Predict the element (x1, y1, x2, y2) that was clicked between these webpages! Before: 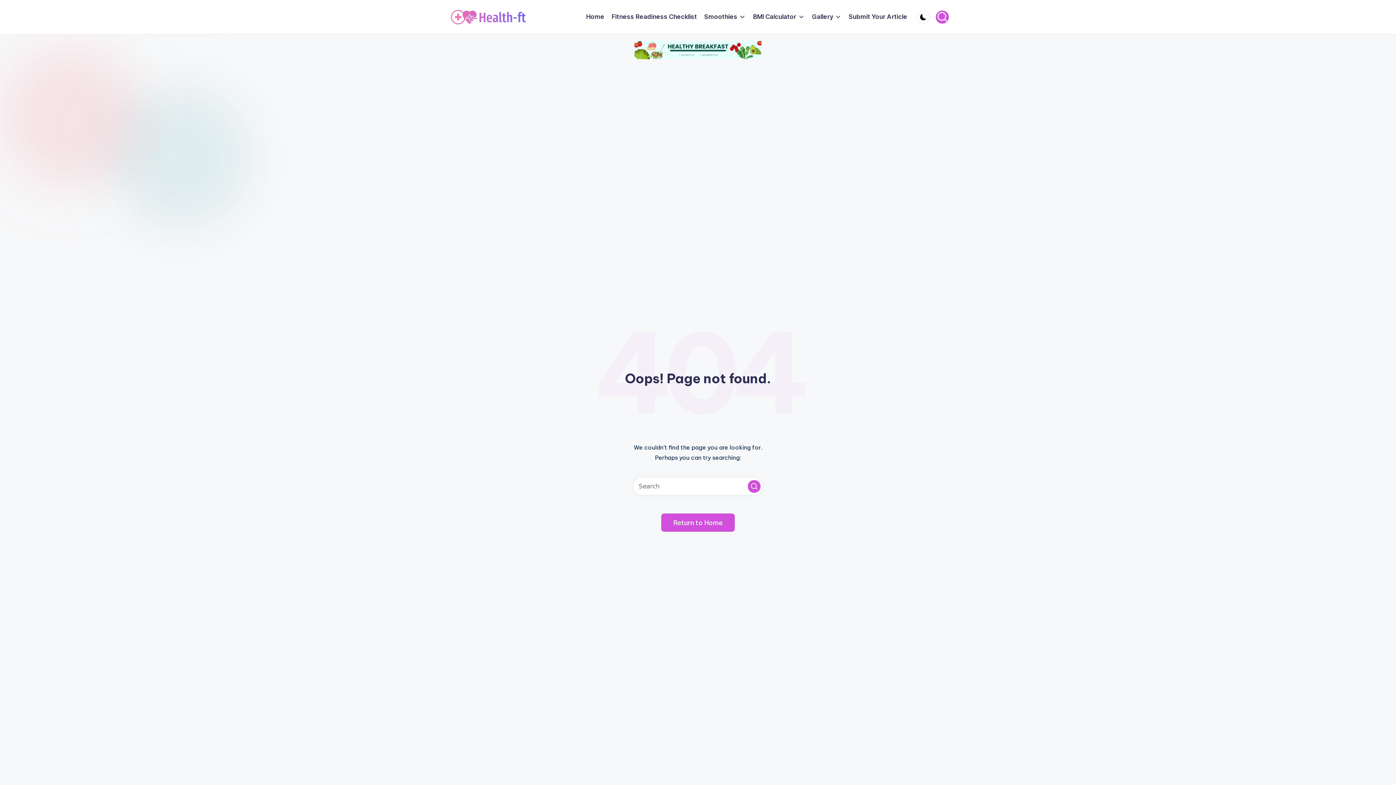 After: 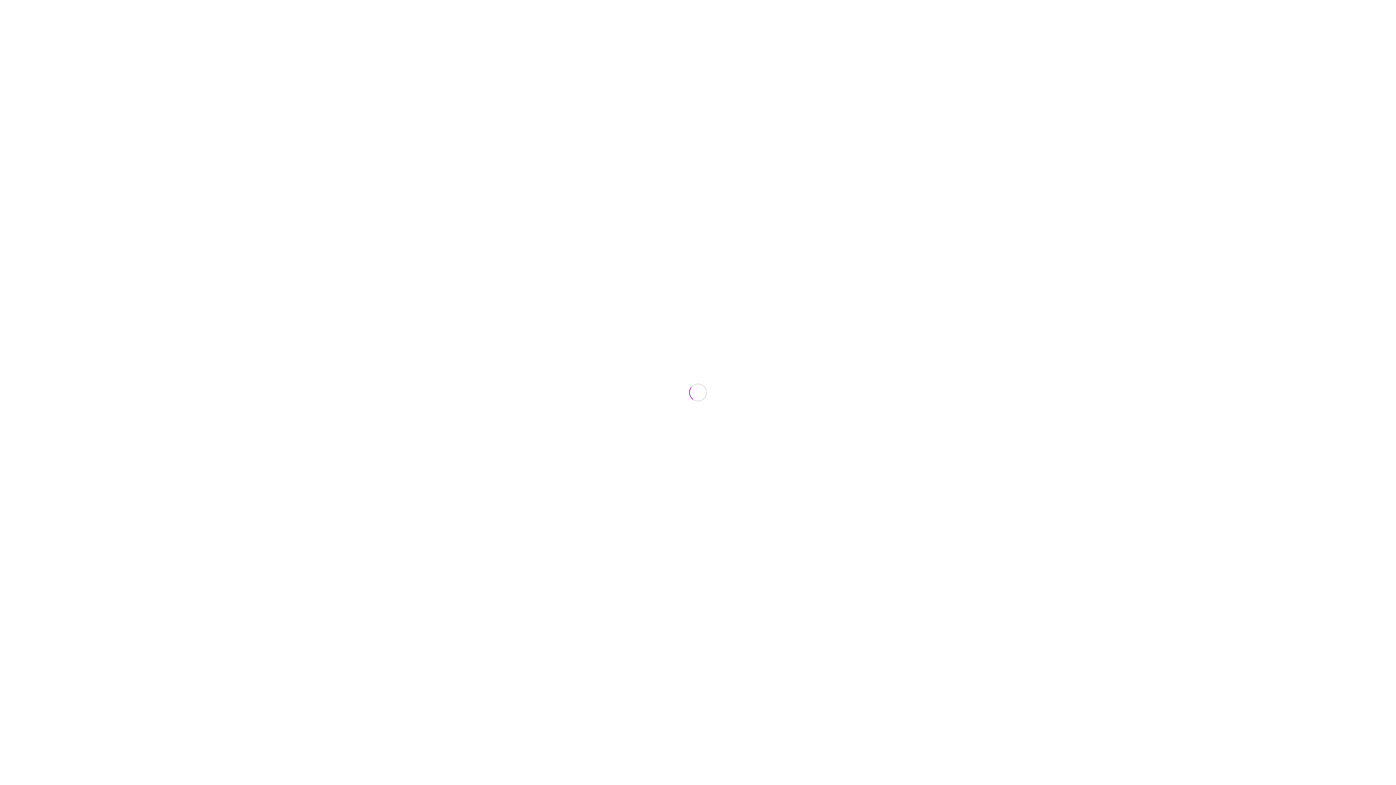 Action: bbox: (849, 11, 907, 22) label: Submit Your Article